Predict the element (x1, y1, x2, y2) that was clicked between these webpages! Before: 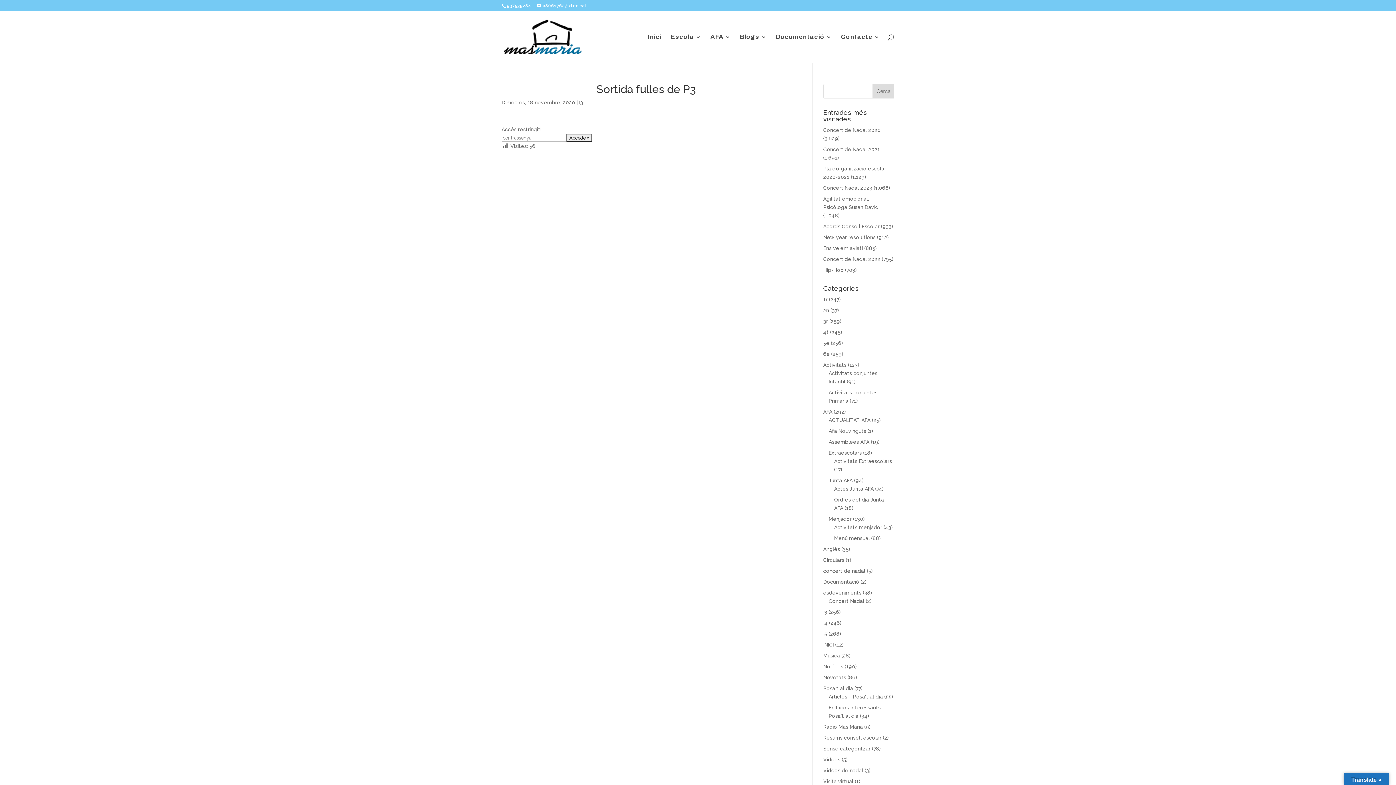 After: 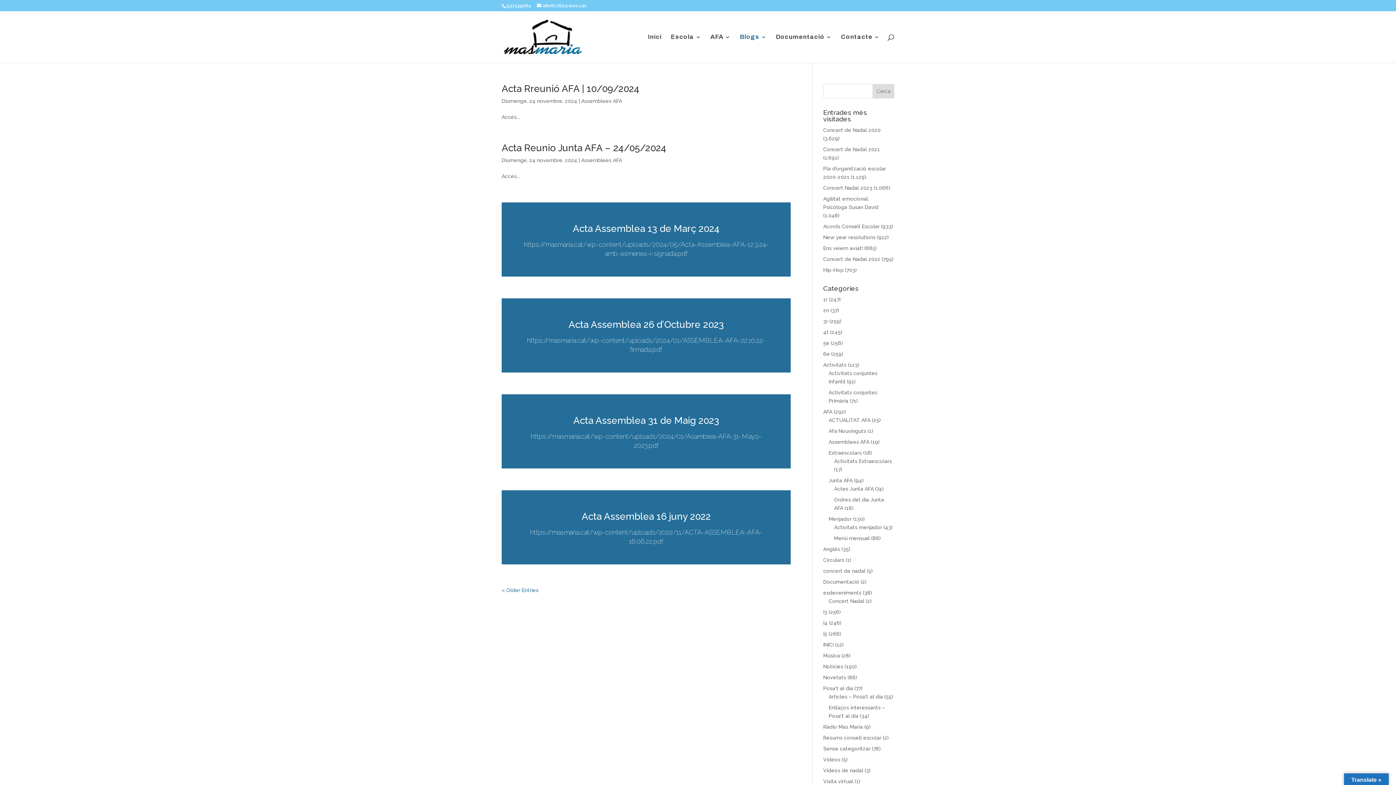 Action: label: Assemblees AFA bbox: (828, 439, 869, 445)